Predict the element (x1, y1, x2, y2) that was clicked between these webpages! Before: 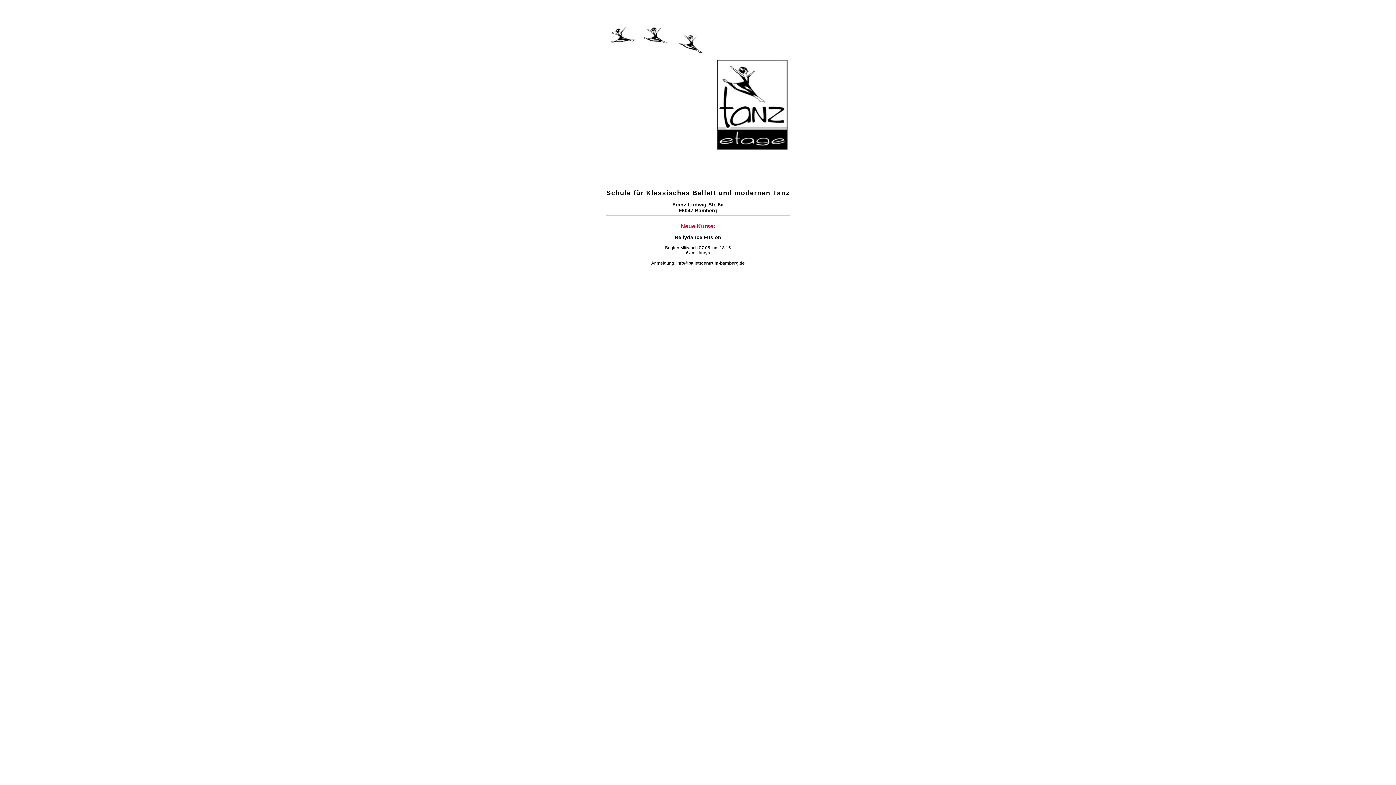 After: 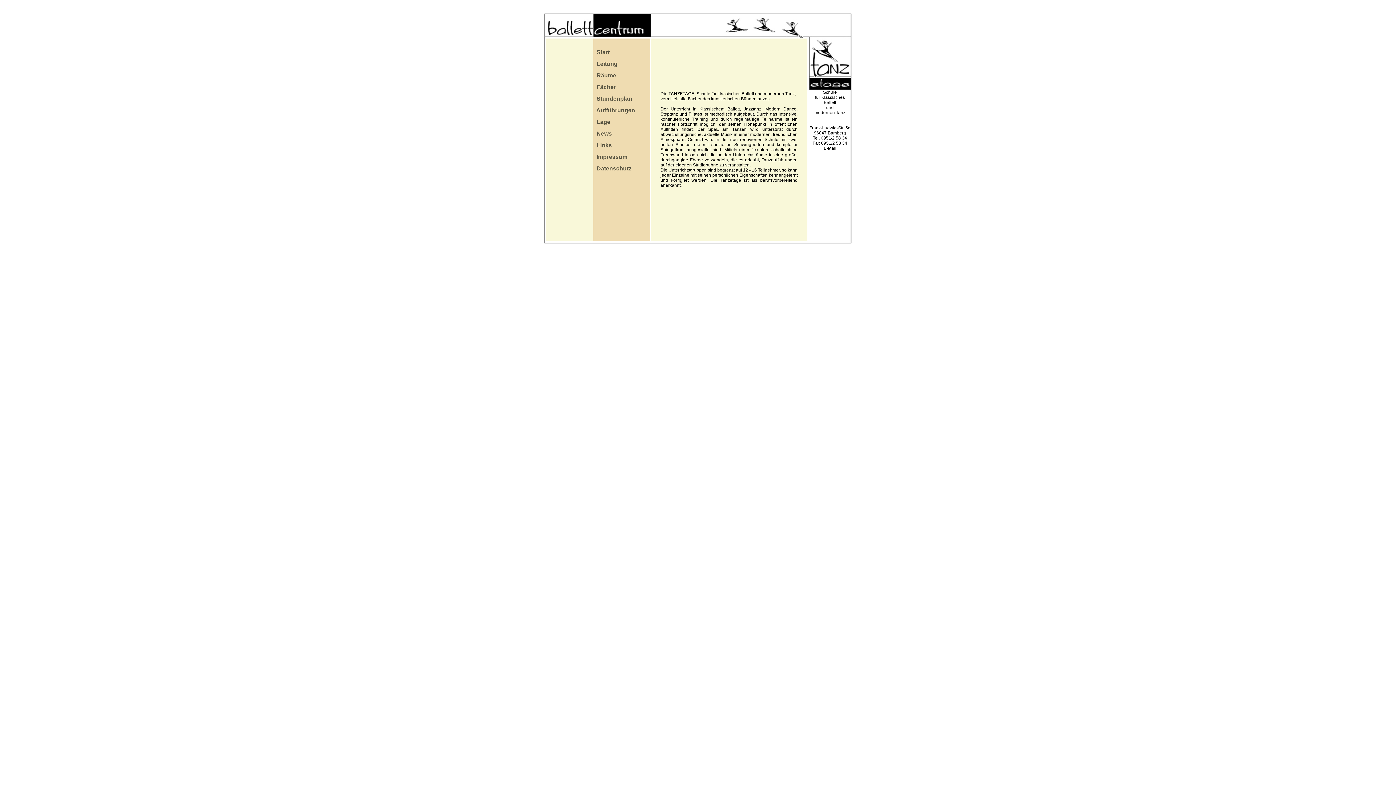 Action: bbox: (715, 148, 789, 153)